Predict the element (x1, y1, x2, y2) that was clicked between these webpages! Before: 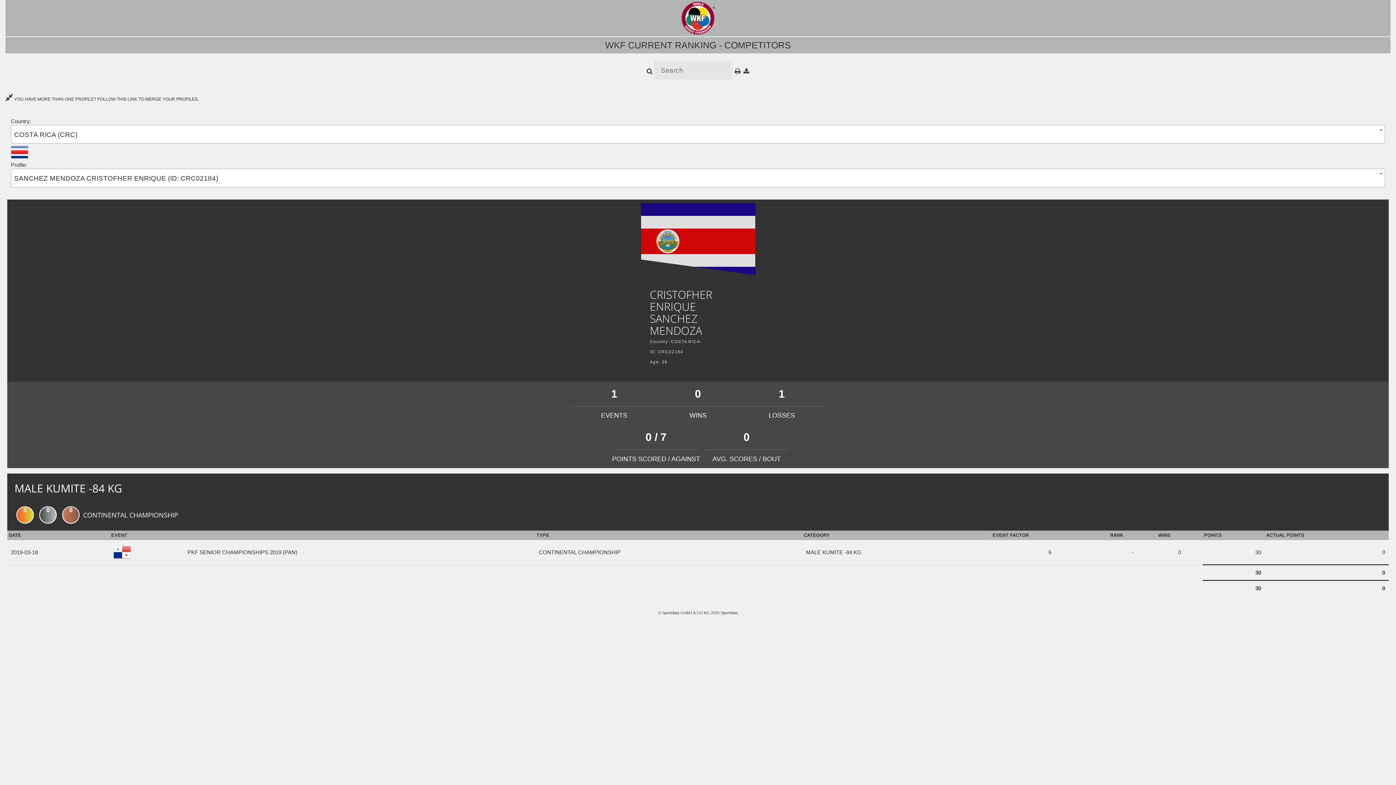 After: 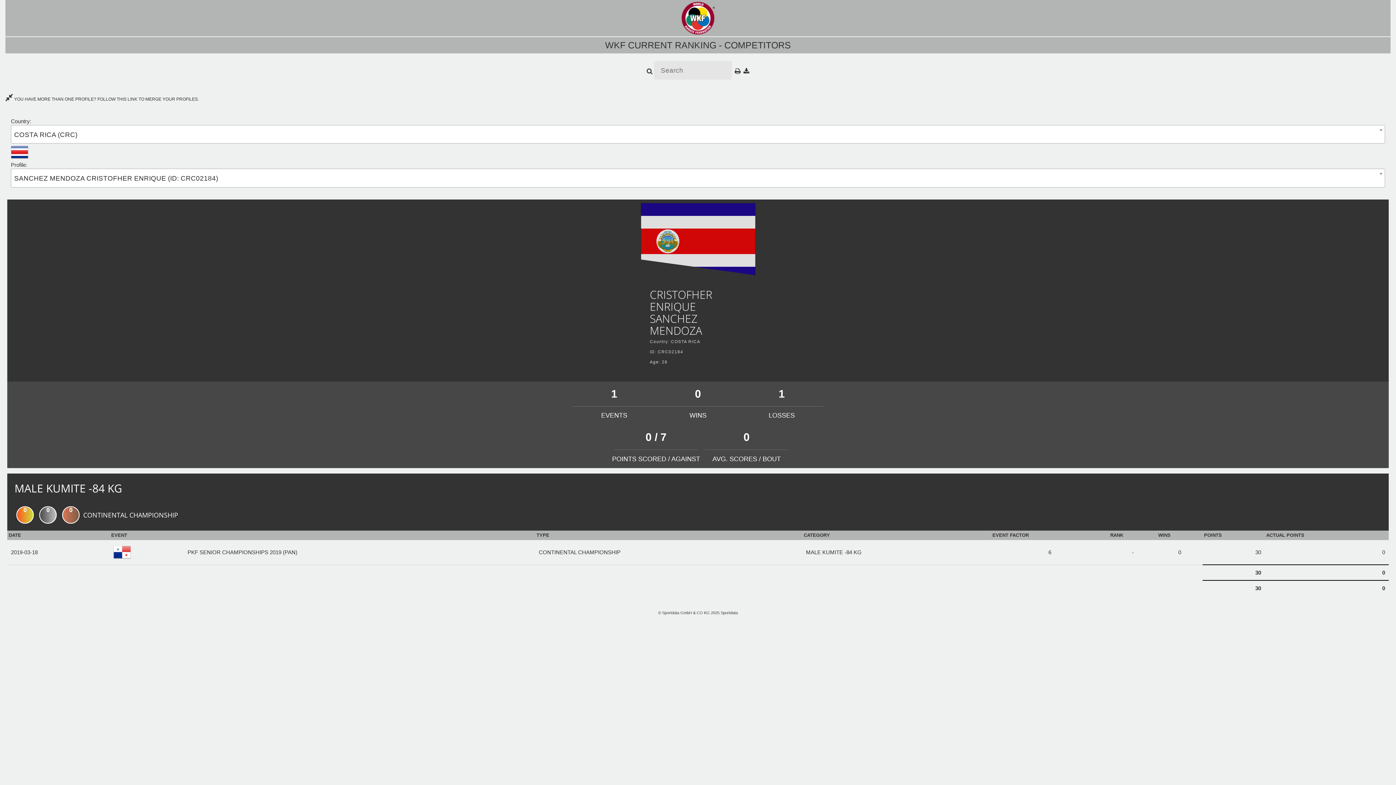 Action: label:  YOU HAVE MORE THAN ONE PROFILE? FOLLOW THIS LINK TO MERGE YOUR PROFILES. bbox: (5, 96, 198, 101)